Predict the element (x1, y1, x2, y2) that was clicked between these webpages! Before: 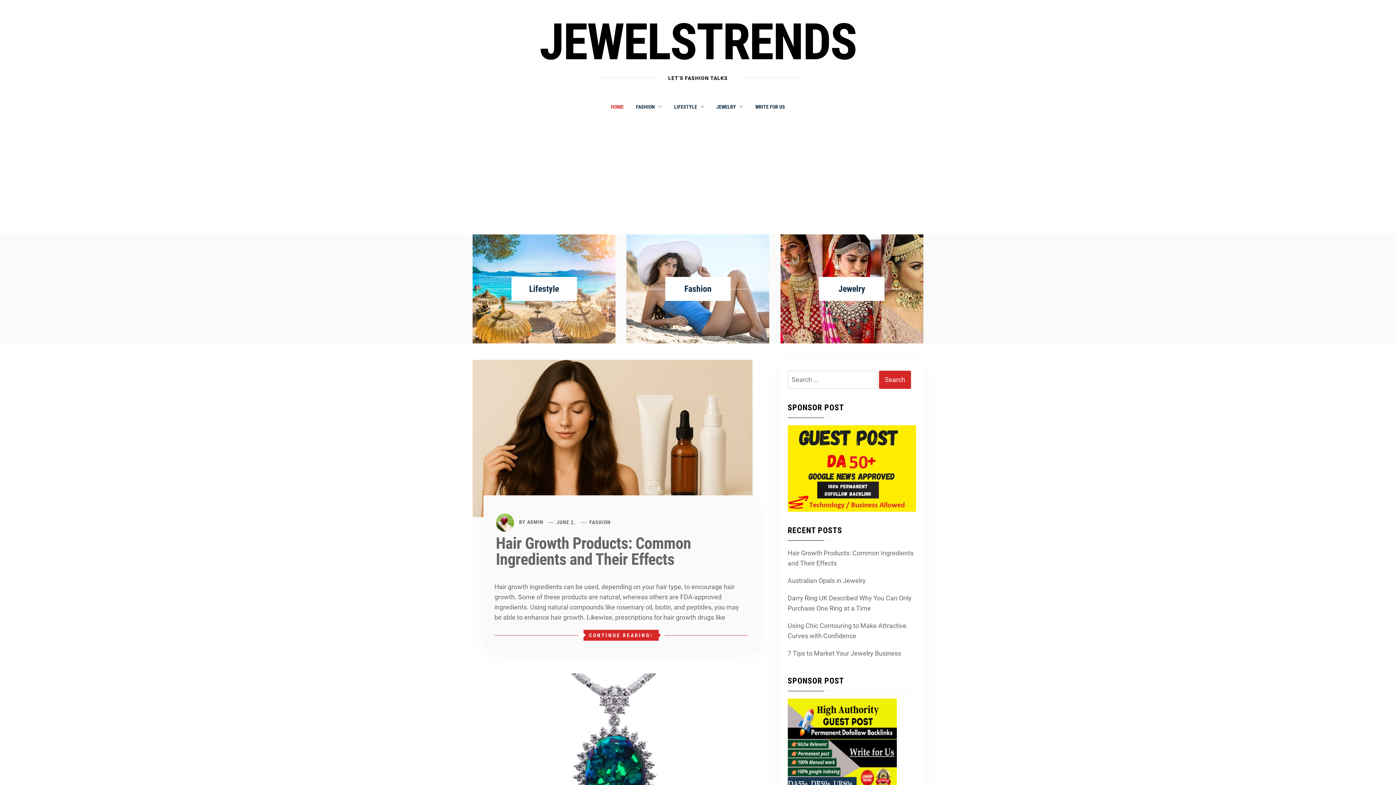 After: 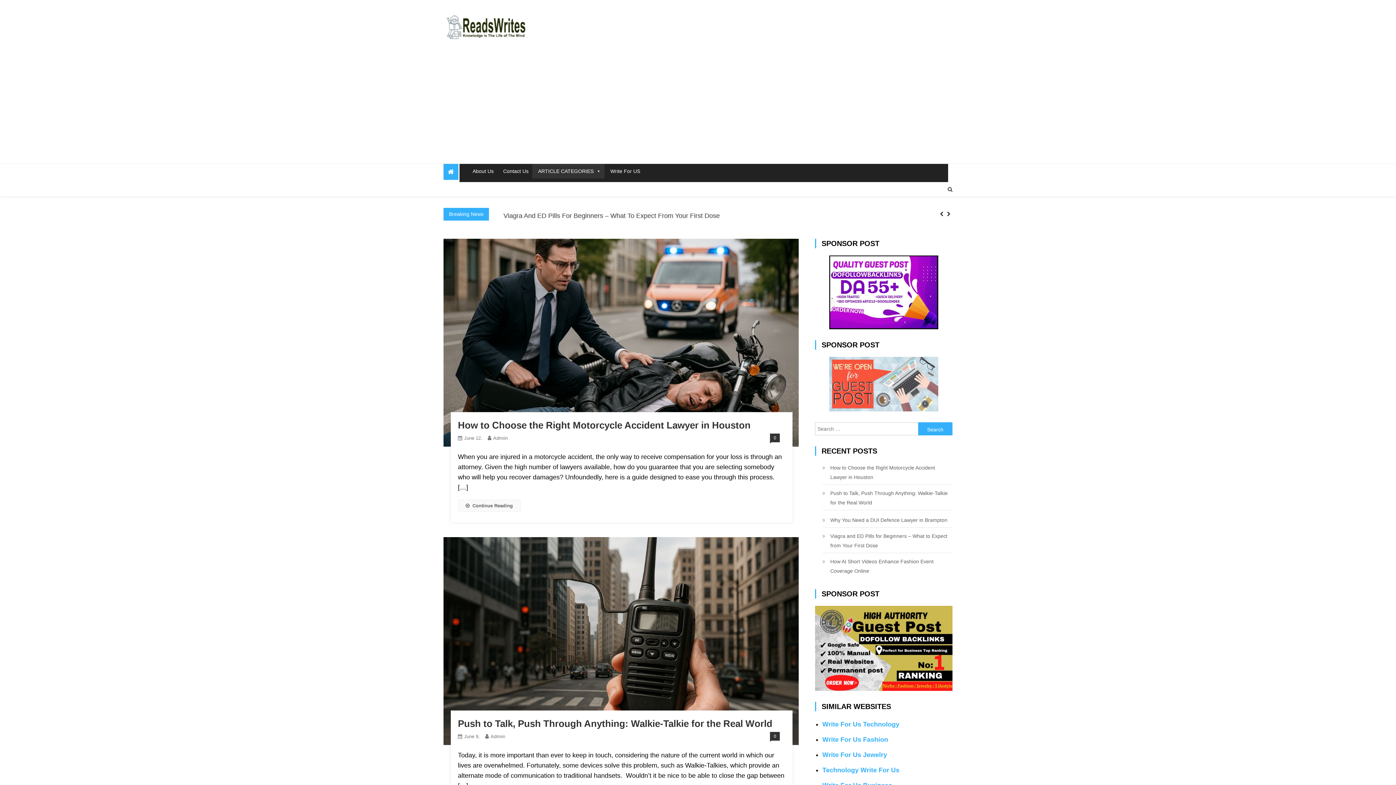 Action: bbox: (787, 739, 896, 747)